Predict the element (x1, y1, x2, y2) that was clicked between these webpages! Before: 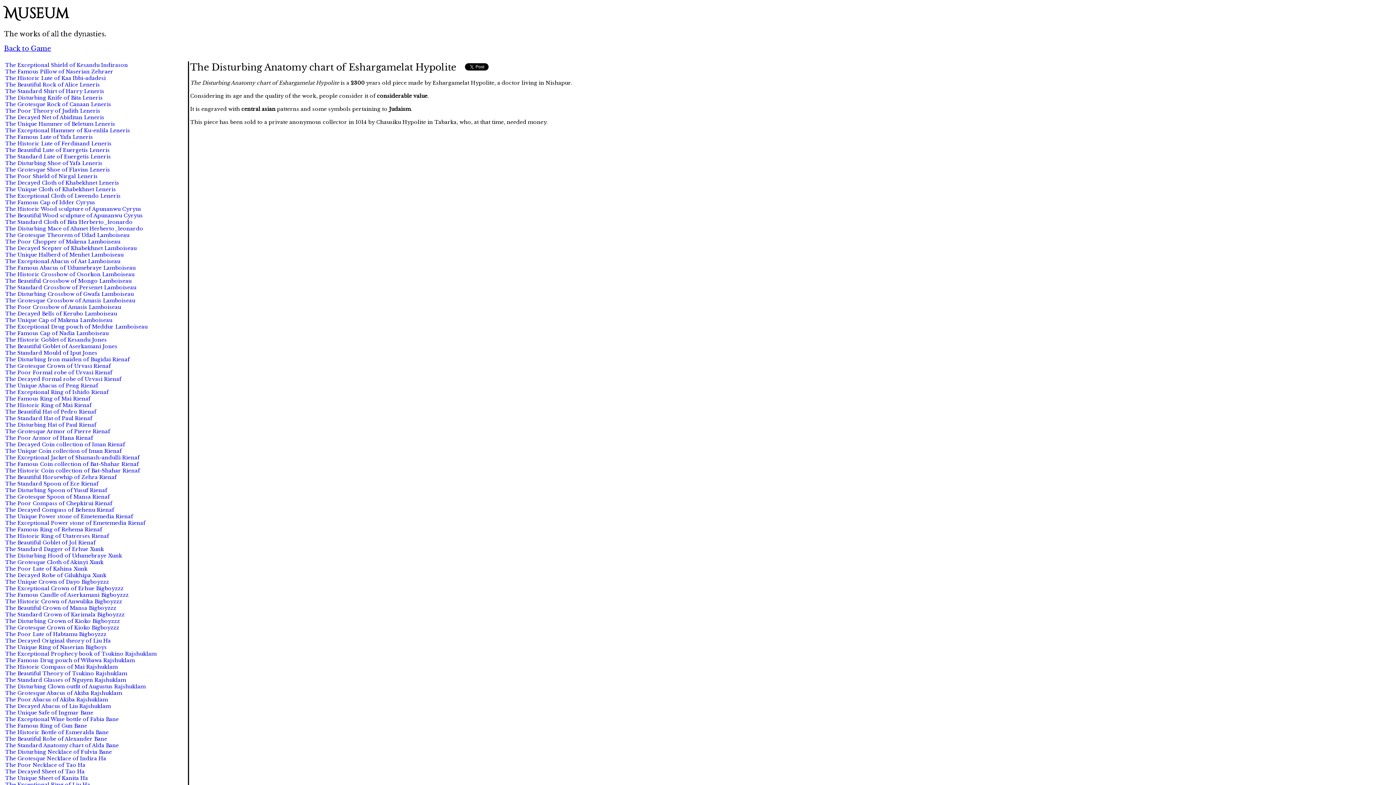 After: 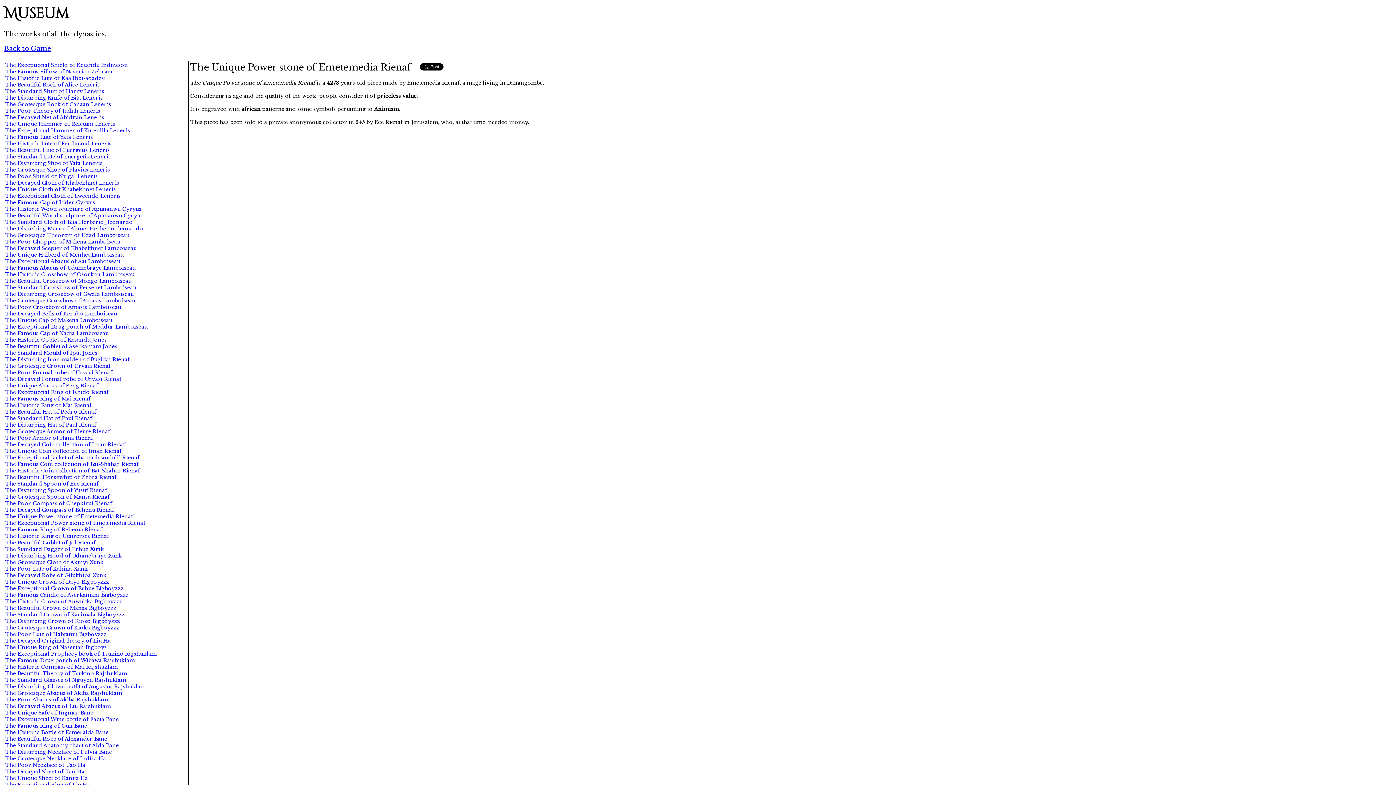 Action: bbox: (5, 513, 133, 520) label: The Unique Power stone of Emetemedia Rienaf